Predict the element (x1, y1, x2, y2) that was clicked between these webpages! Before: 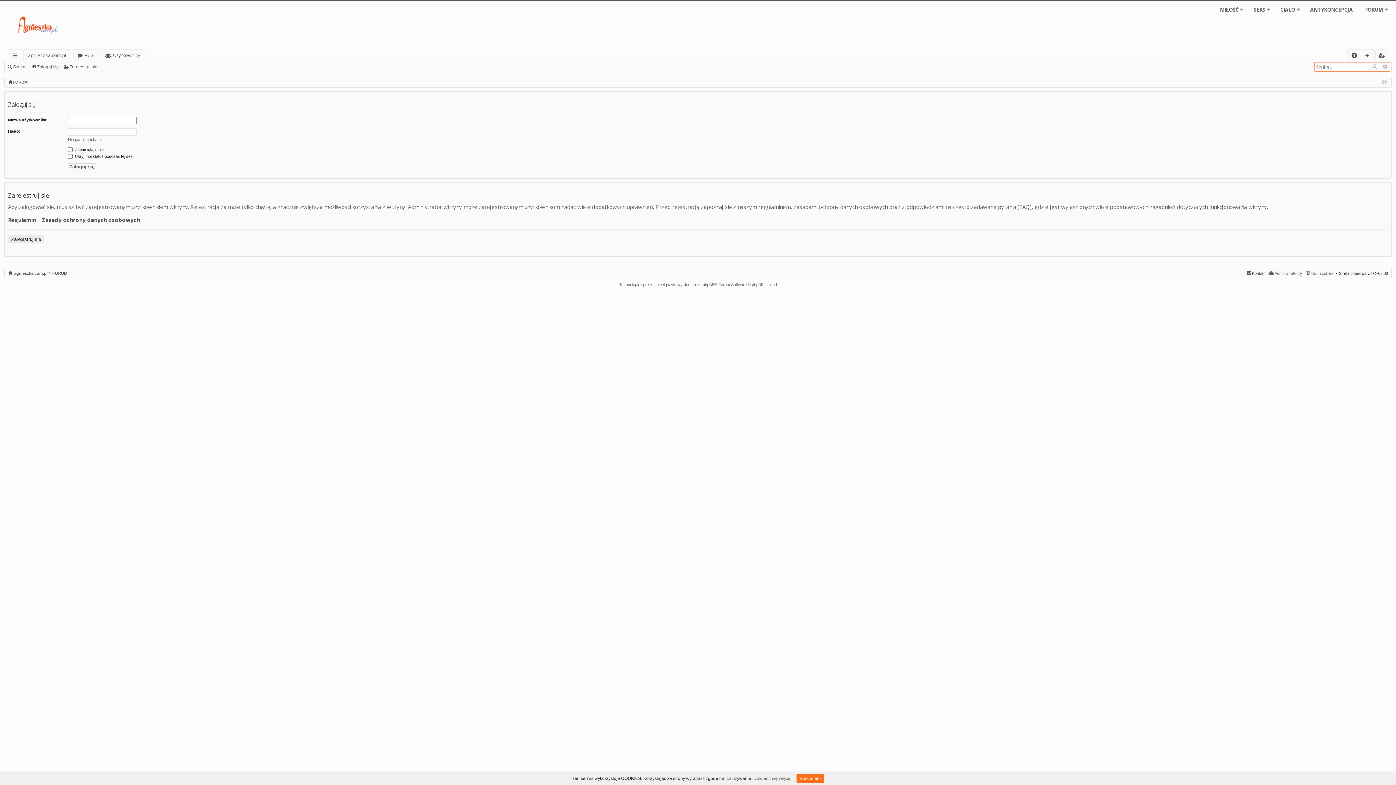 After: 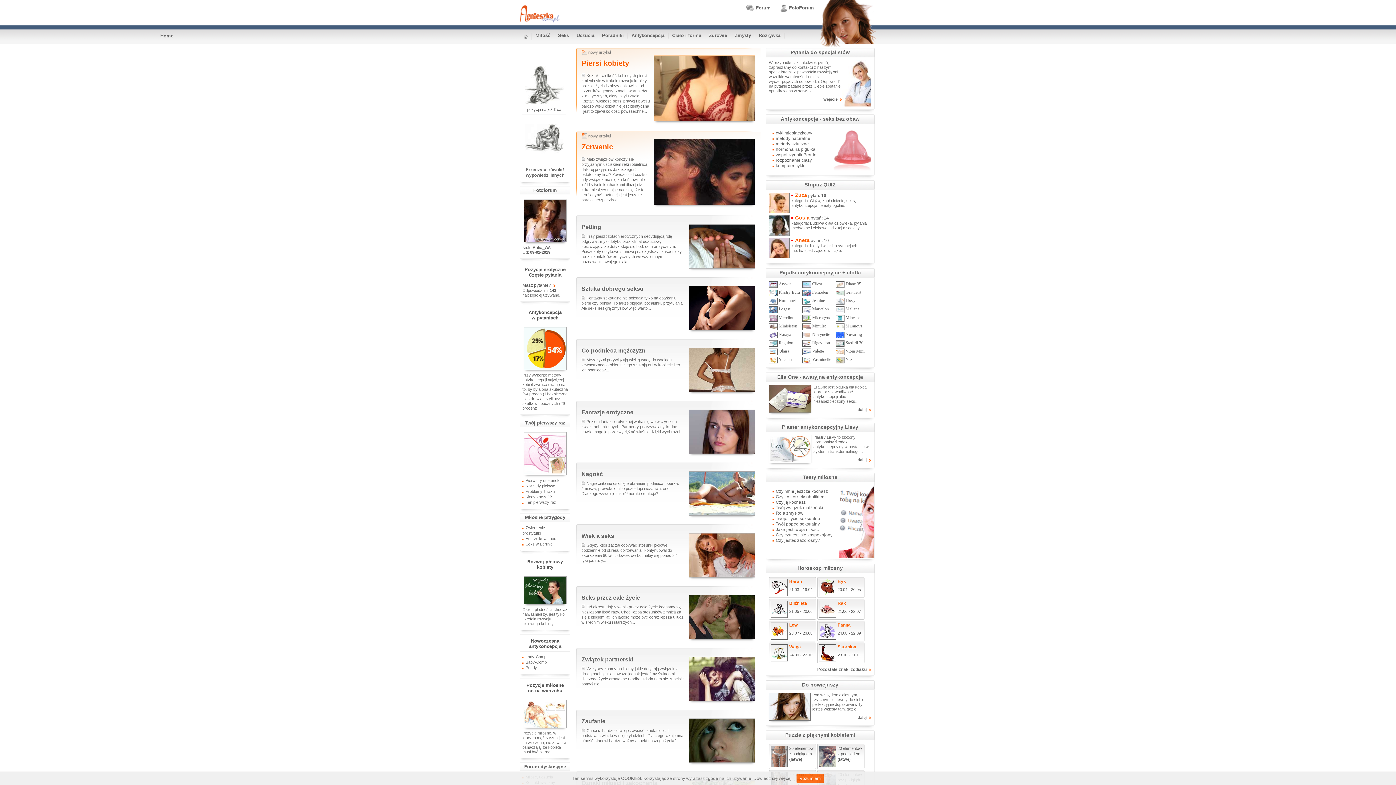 Action: label: agnieszka.com.pl bbox: (8, 269, 47, 277)